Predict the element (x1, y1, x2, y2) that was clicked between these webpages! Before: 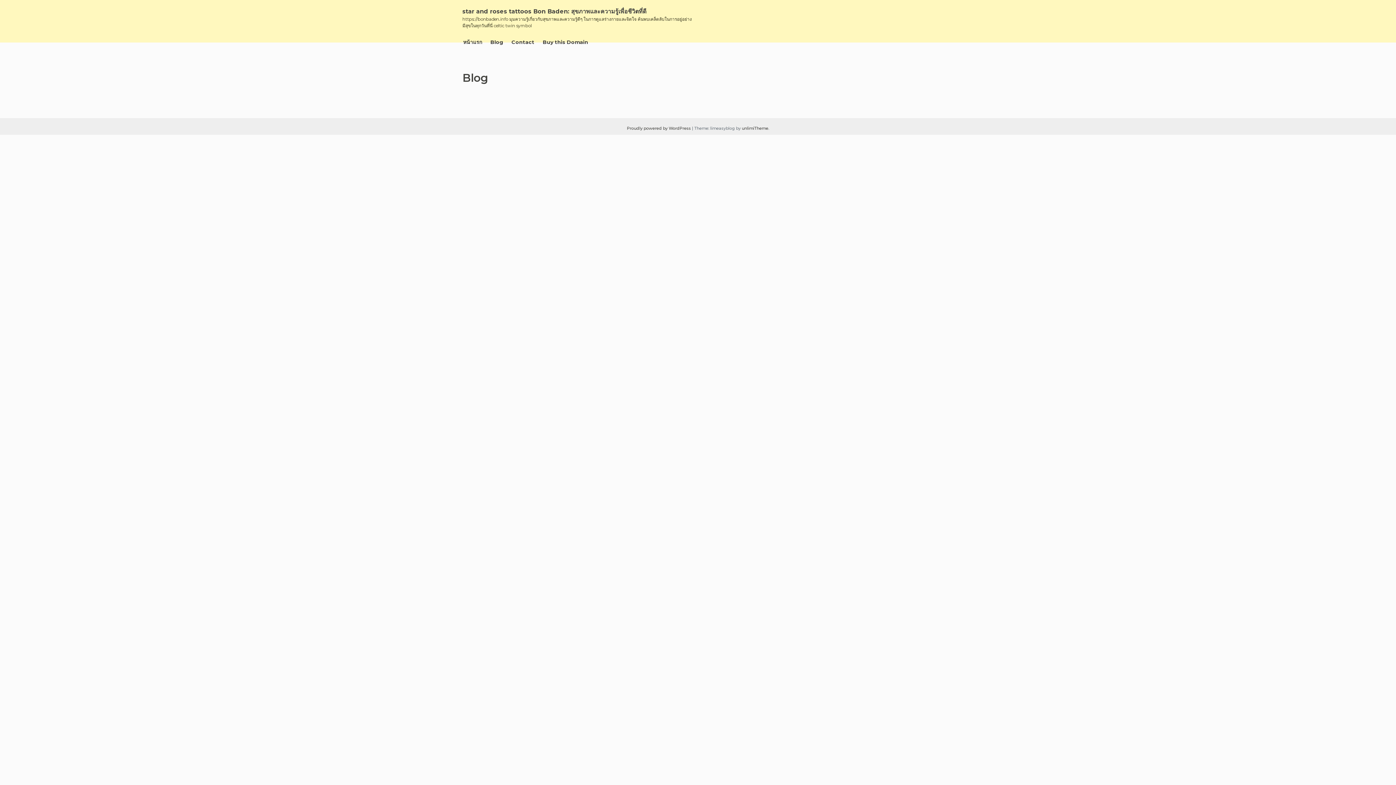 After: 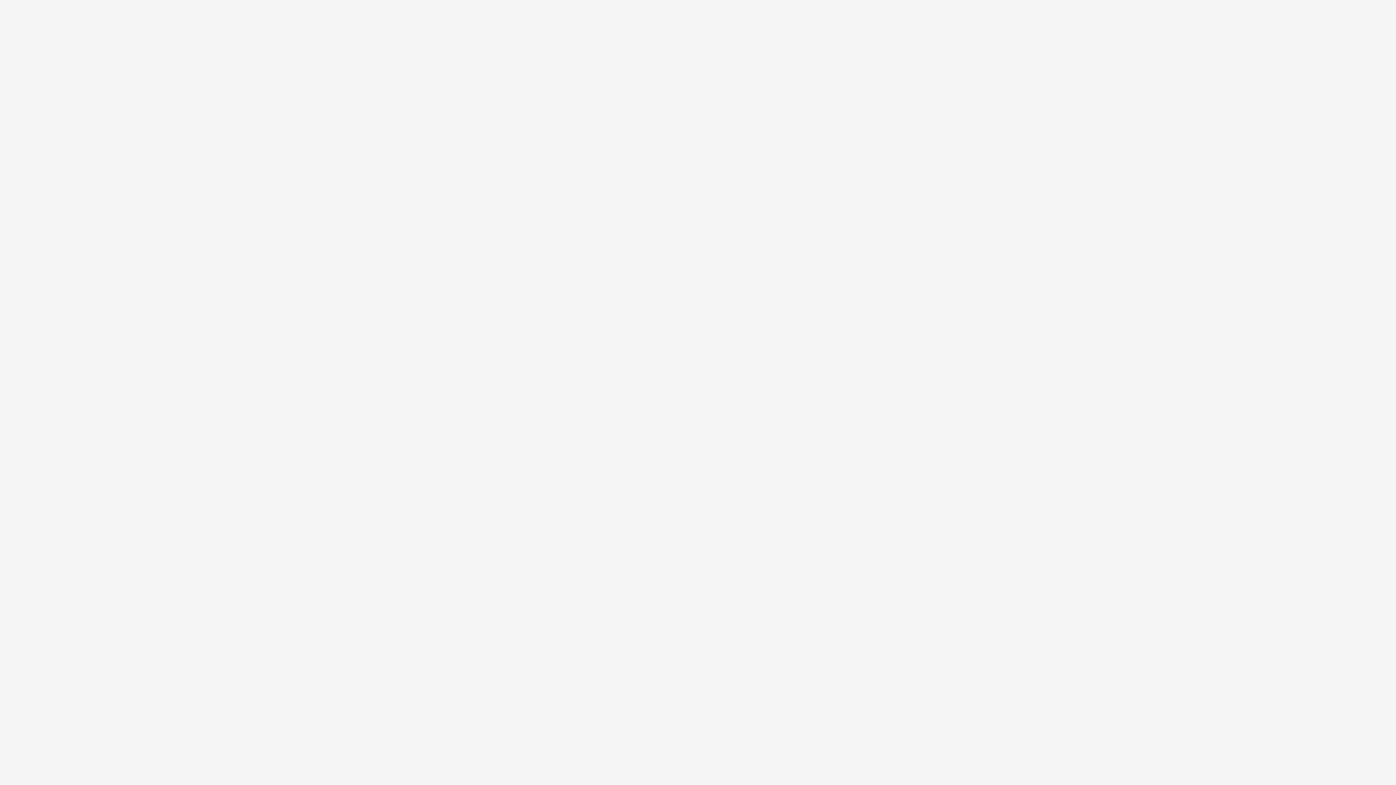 Action: bbox: (542, 36, 589, 48) label: Buy this Domain